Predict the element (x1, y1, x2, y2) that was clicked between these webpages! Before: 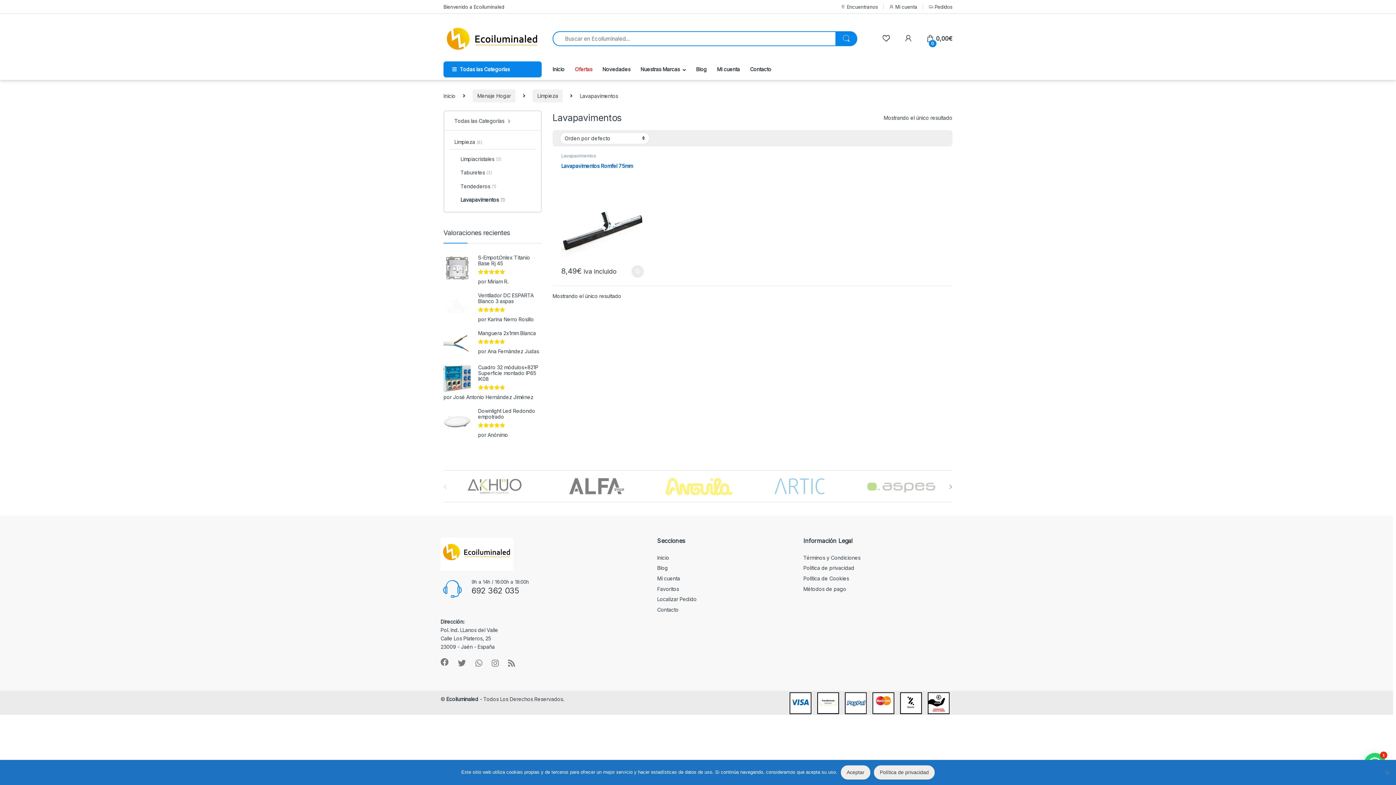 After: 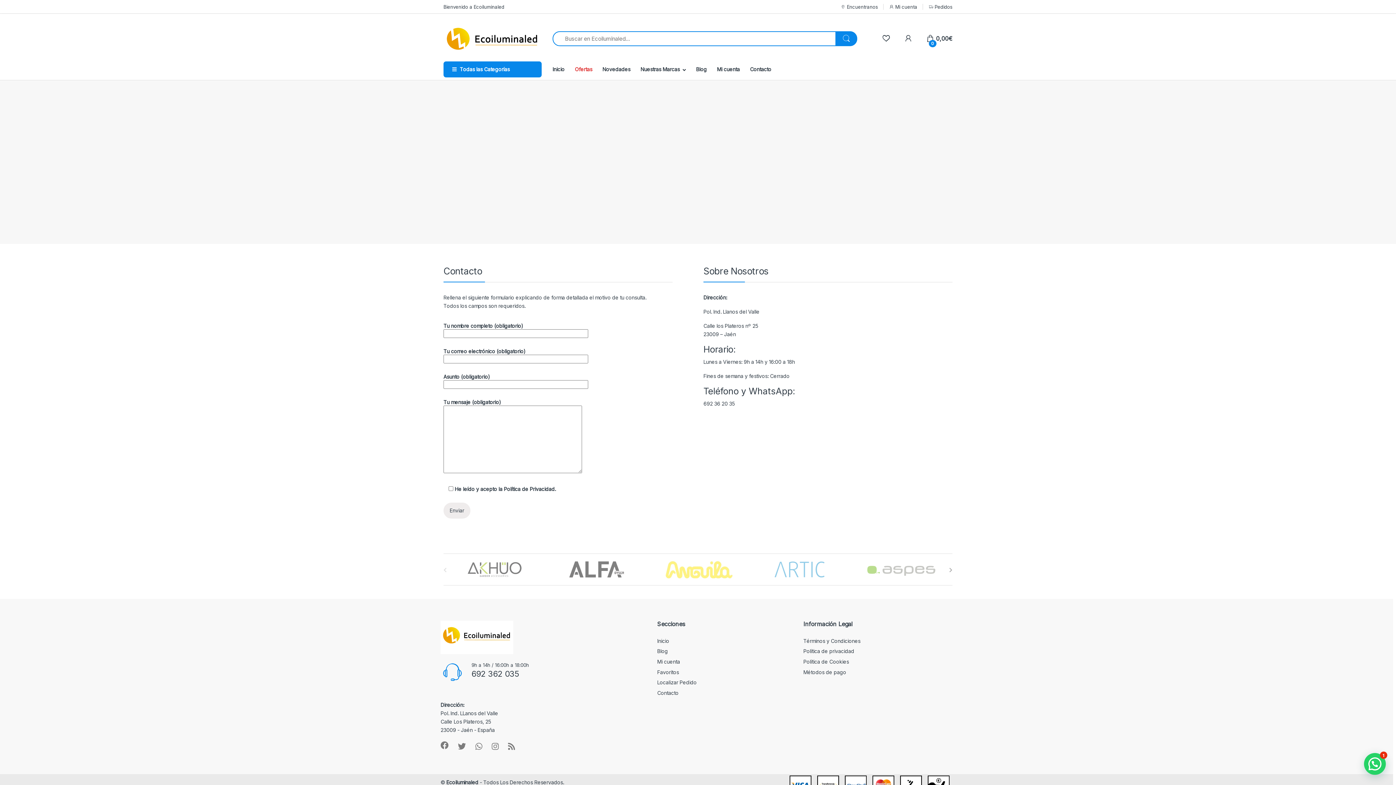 Action: bbox: (841, 0, 878, 13) label:  Encuentranos